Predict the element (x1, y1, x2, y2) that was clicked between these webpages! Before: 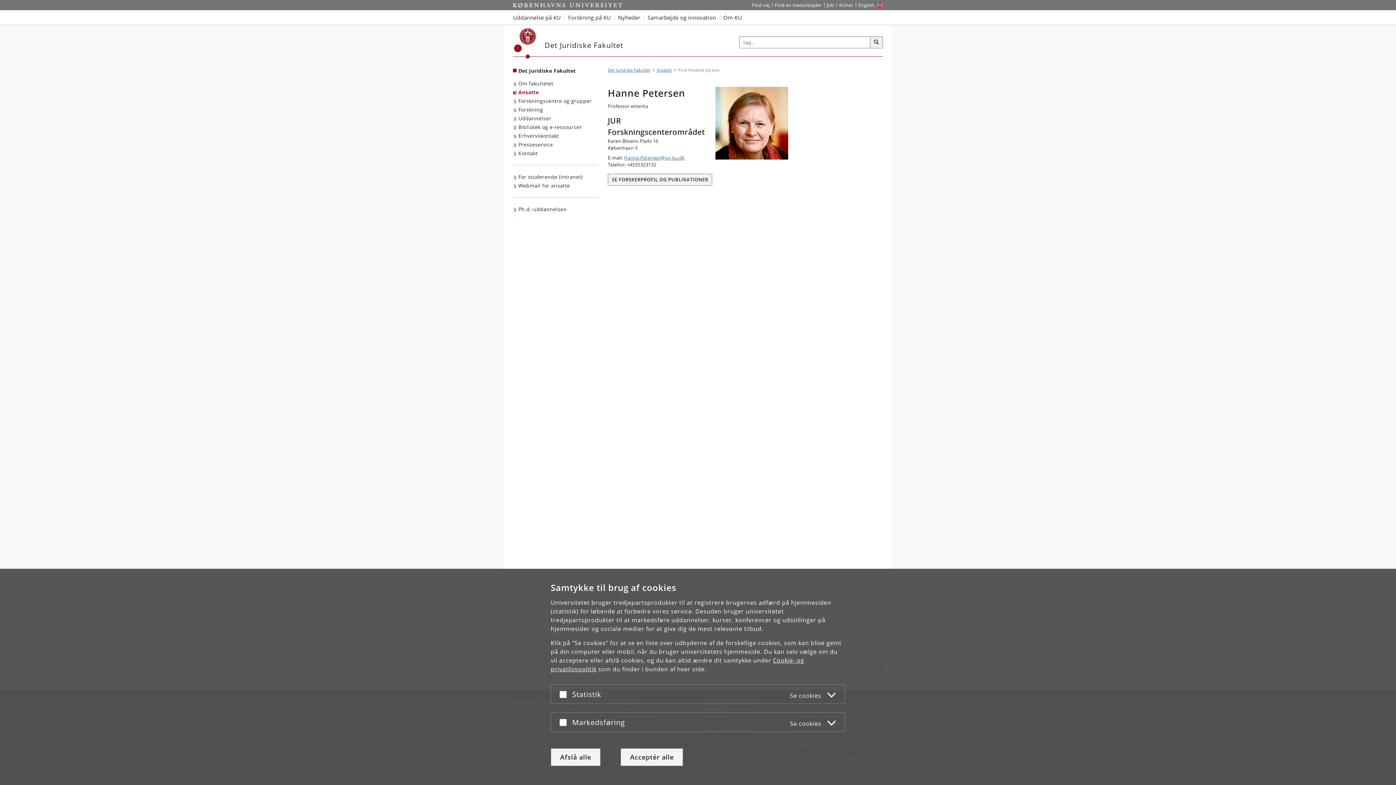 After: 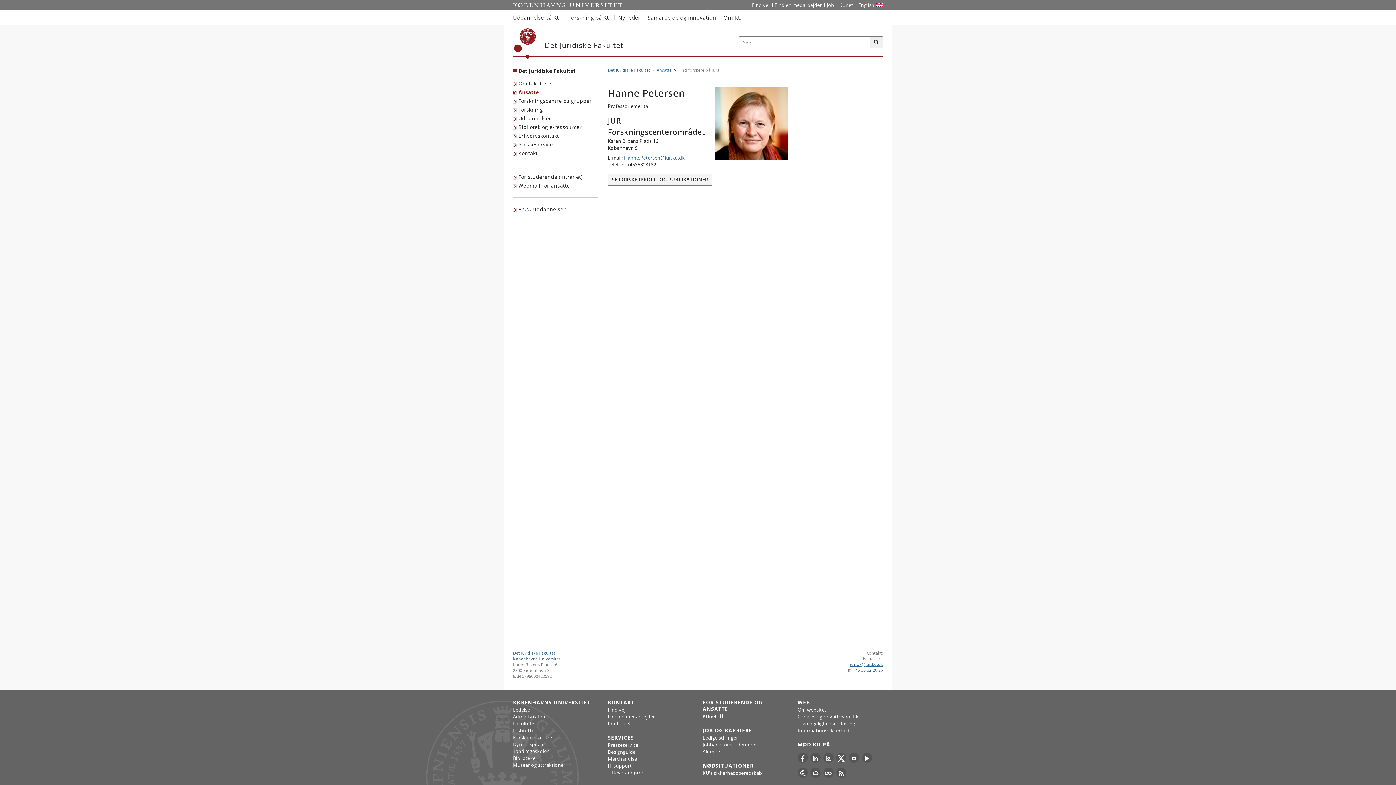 Action: bbox: (550, 748, 600, 766) label: Afslå alle